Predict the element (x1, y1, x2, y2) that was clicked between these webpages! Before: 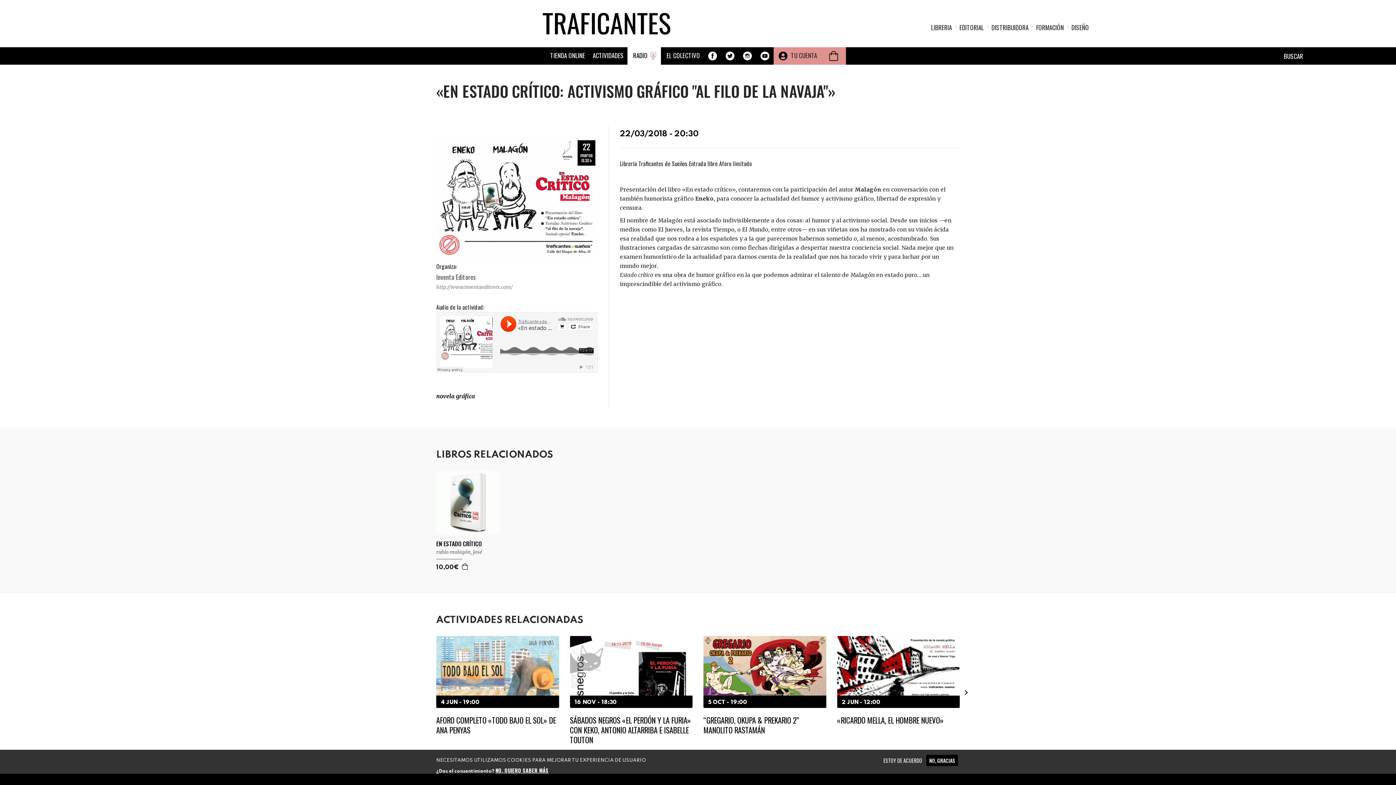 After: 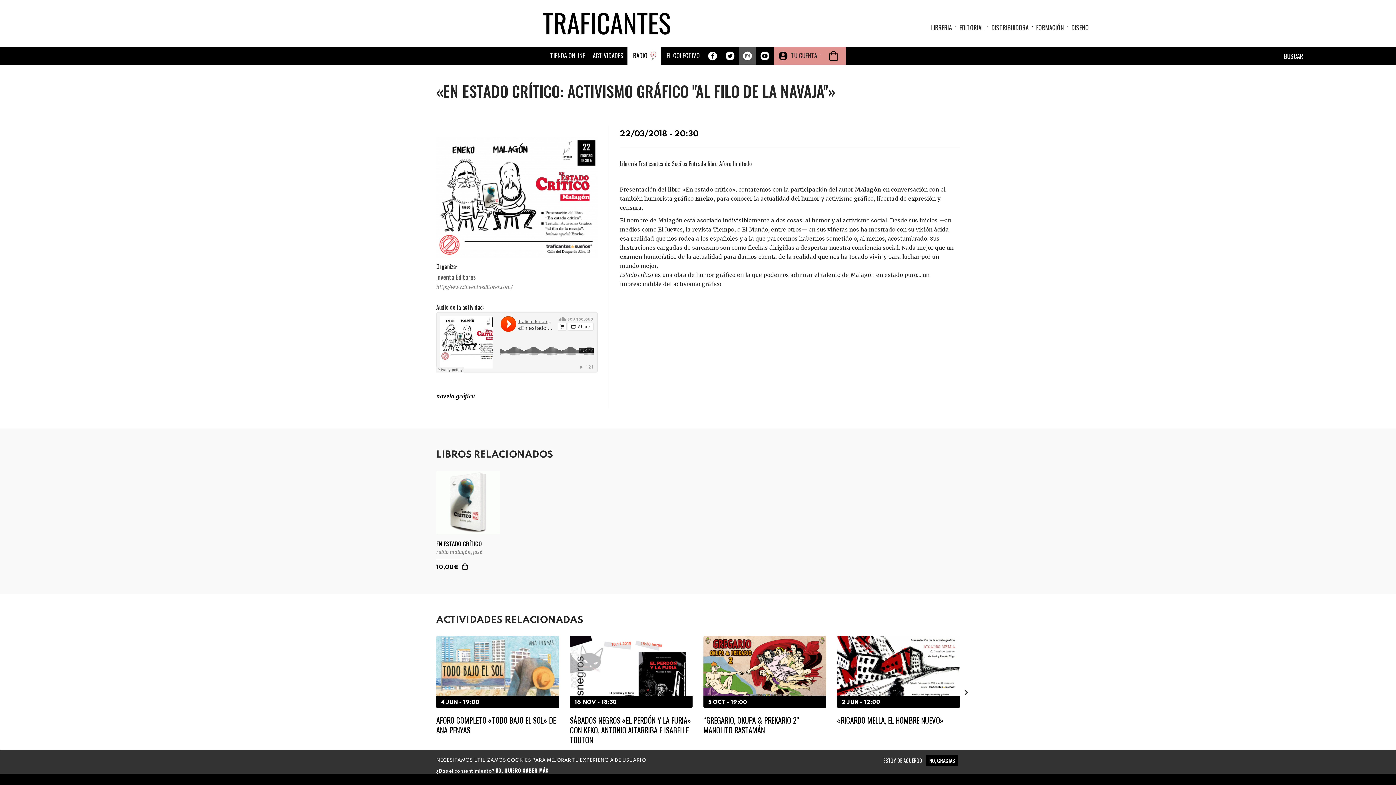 Action: bbox: (738, 51, 756, 61) label: INSTAGRAM